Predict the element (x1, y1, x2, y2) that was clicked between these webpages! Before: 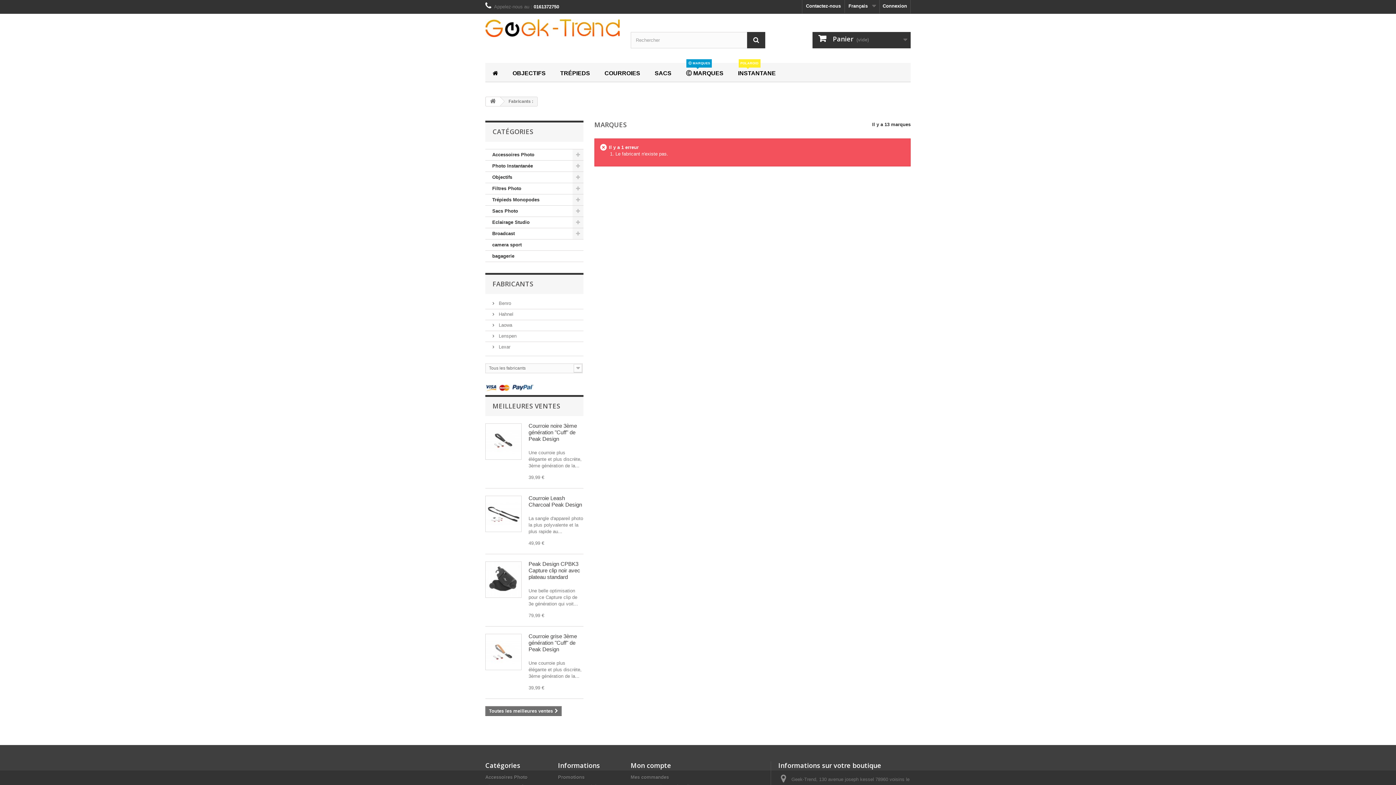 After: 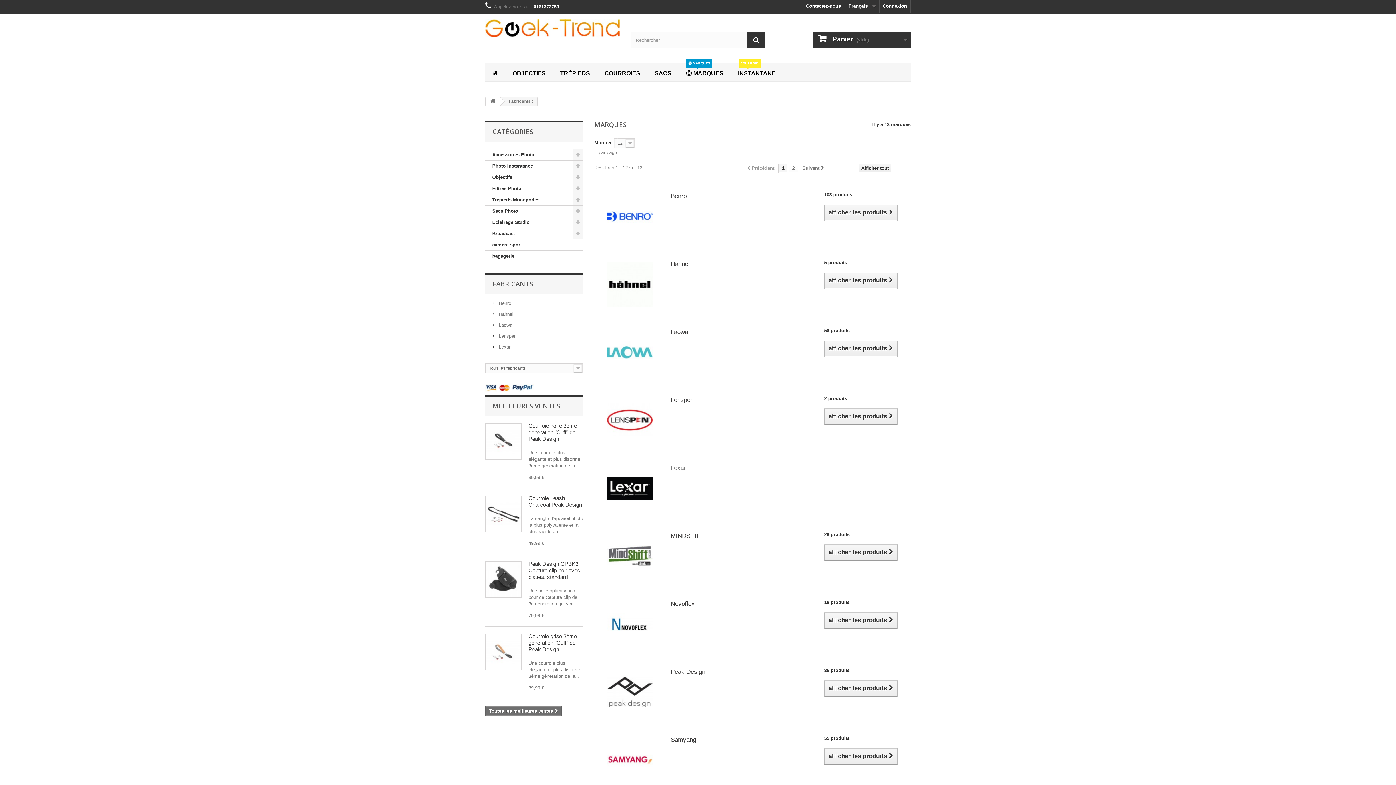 Action: label: FABRICANTS bbox: (492, 279, 533, 288)